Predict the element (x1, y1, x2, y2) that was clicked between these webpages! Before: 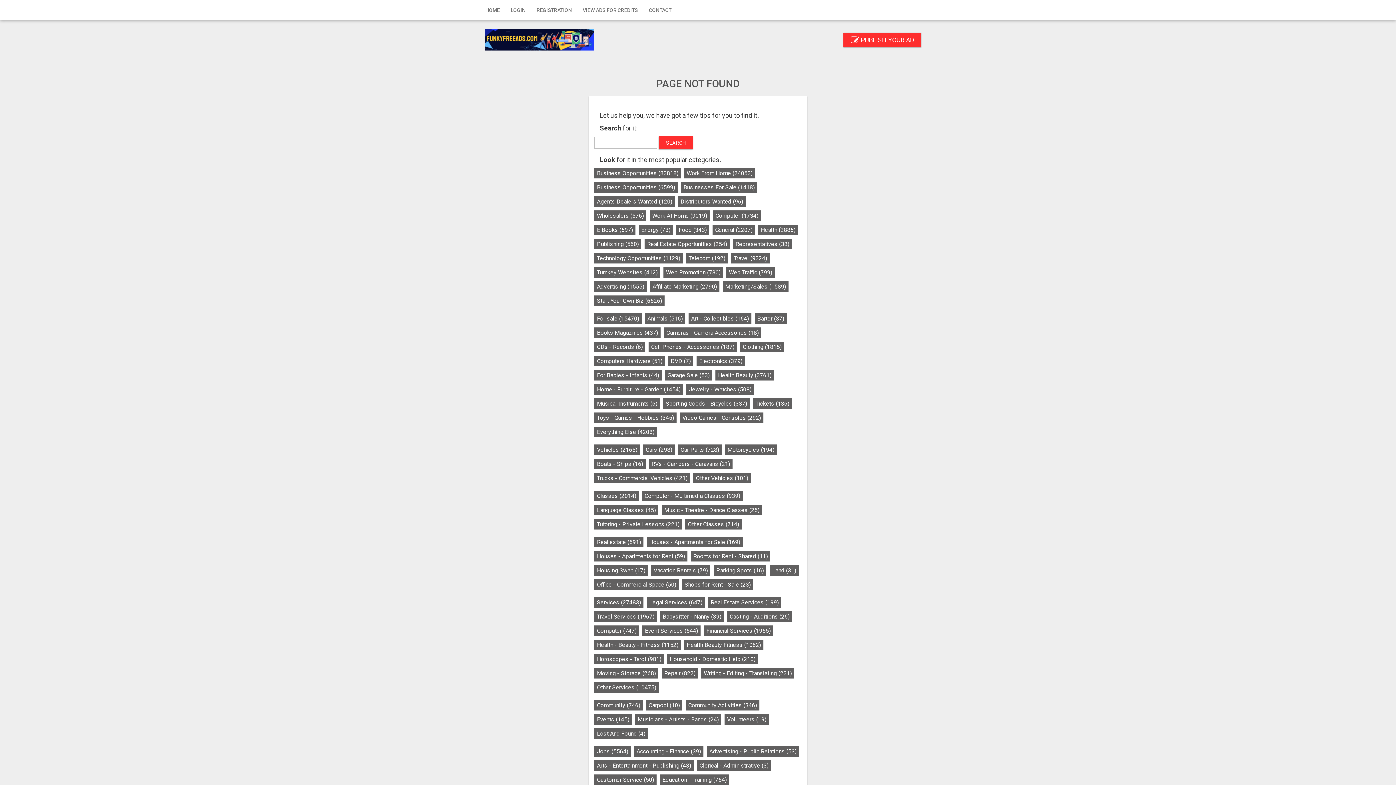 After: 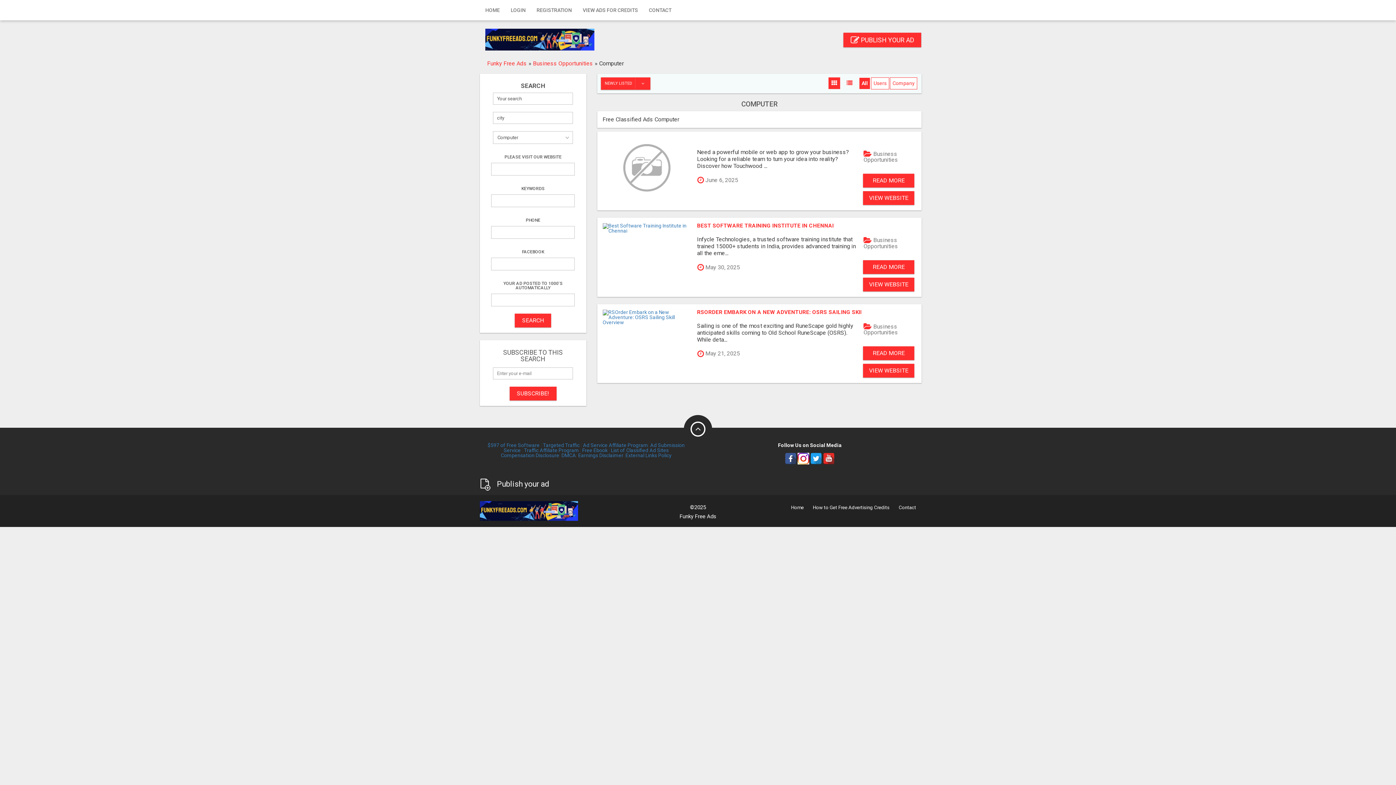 Action: label: Computer (1734) bbox: (713, 210, 761, 221)